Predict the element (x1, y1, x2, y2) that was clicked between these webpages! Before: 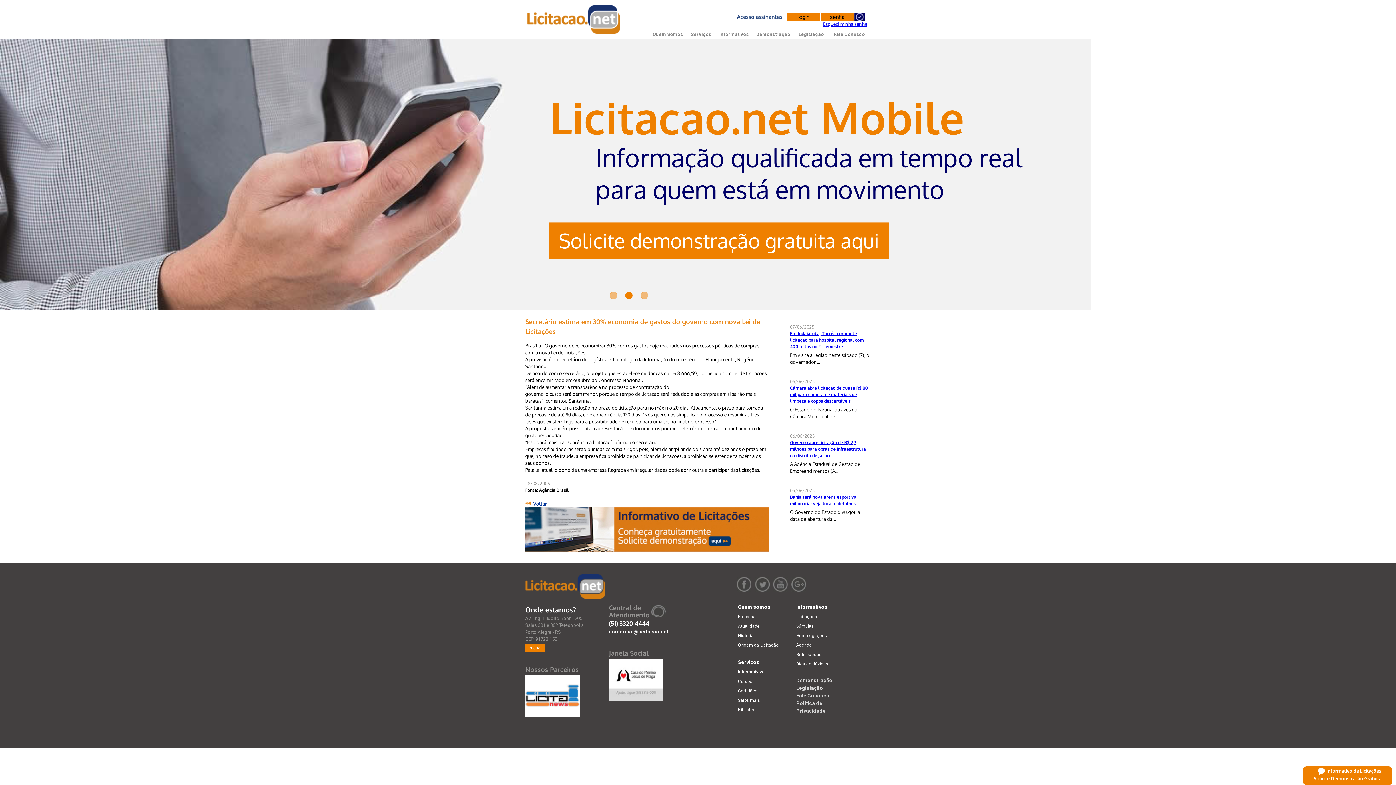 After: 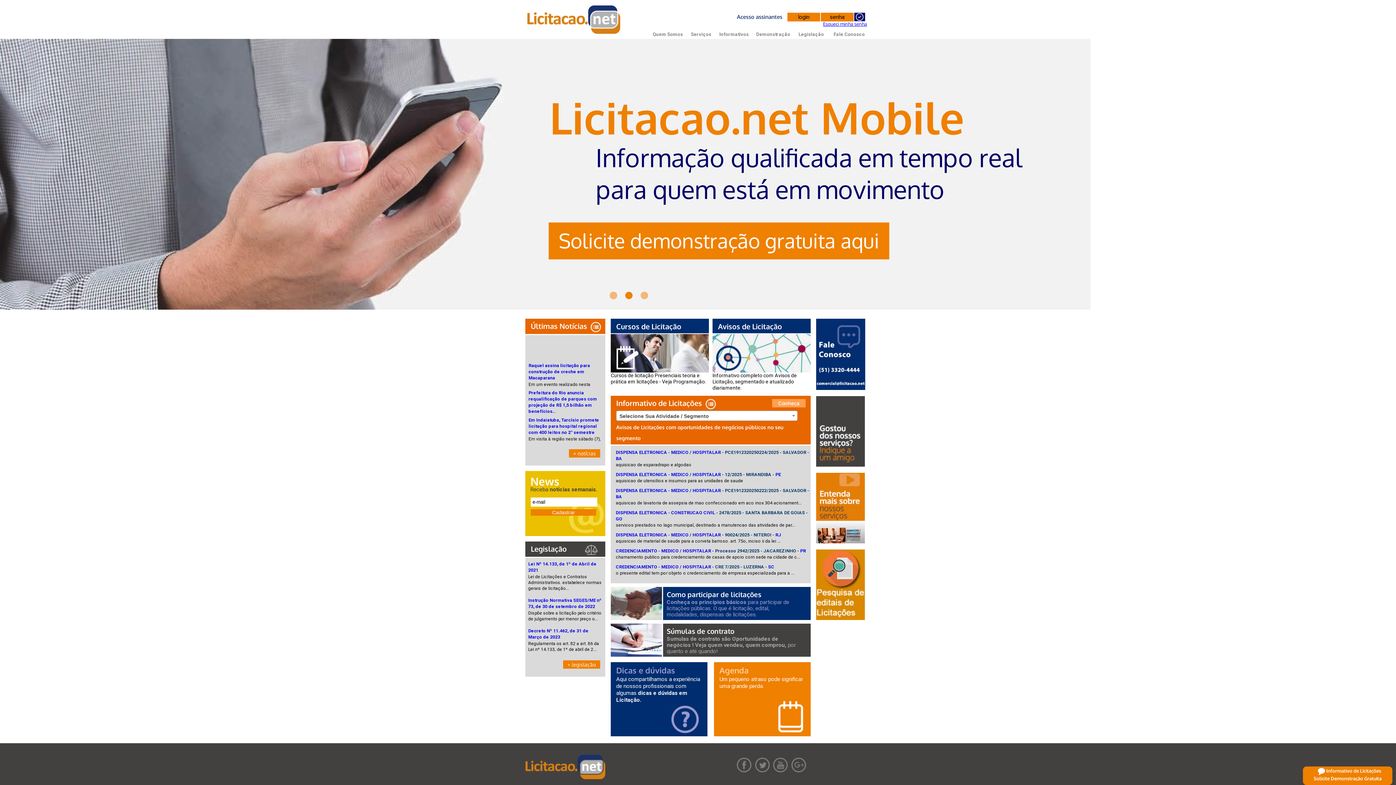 Action: bbox: (525, 5, 623, 33)